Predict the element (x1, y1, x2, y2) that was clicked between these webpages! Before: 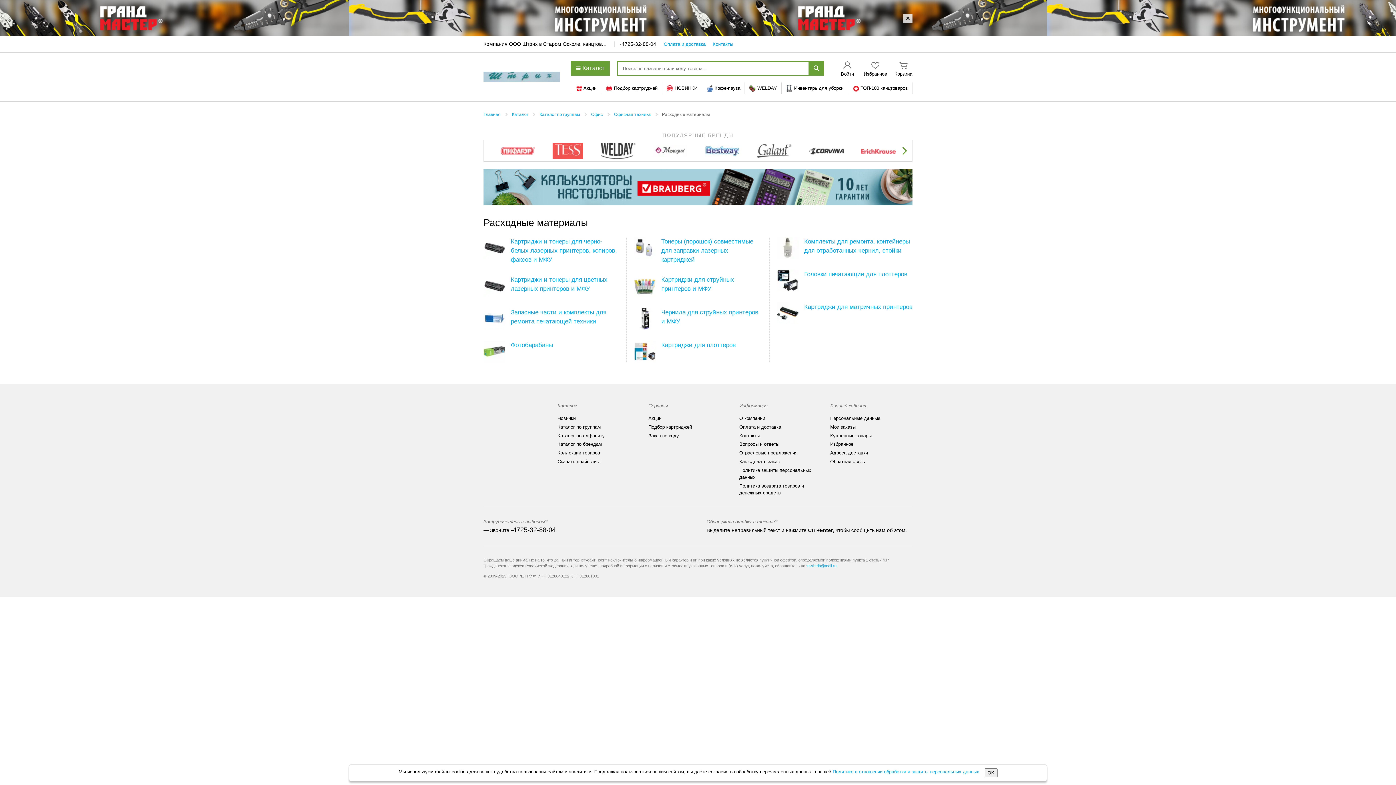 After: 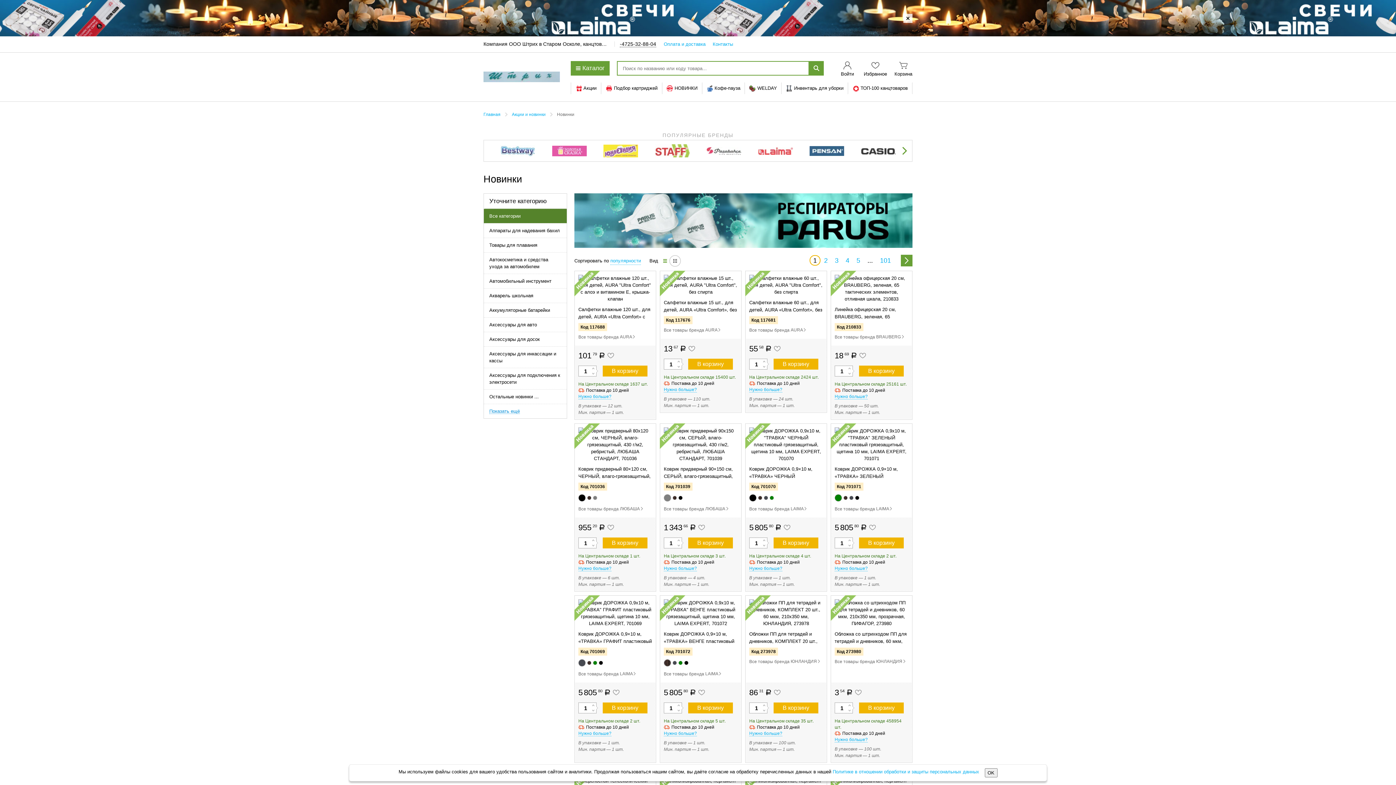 Action: bbox: (666, 85, 697, 91) label: НОВИНКИ